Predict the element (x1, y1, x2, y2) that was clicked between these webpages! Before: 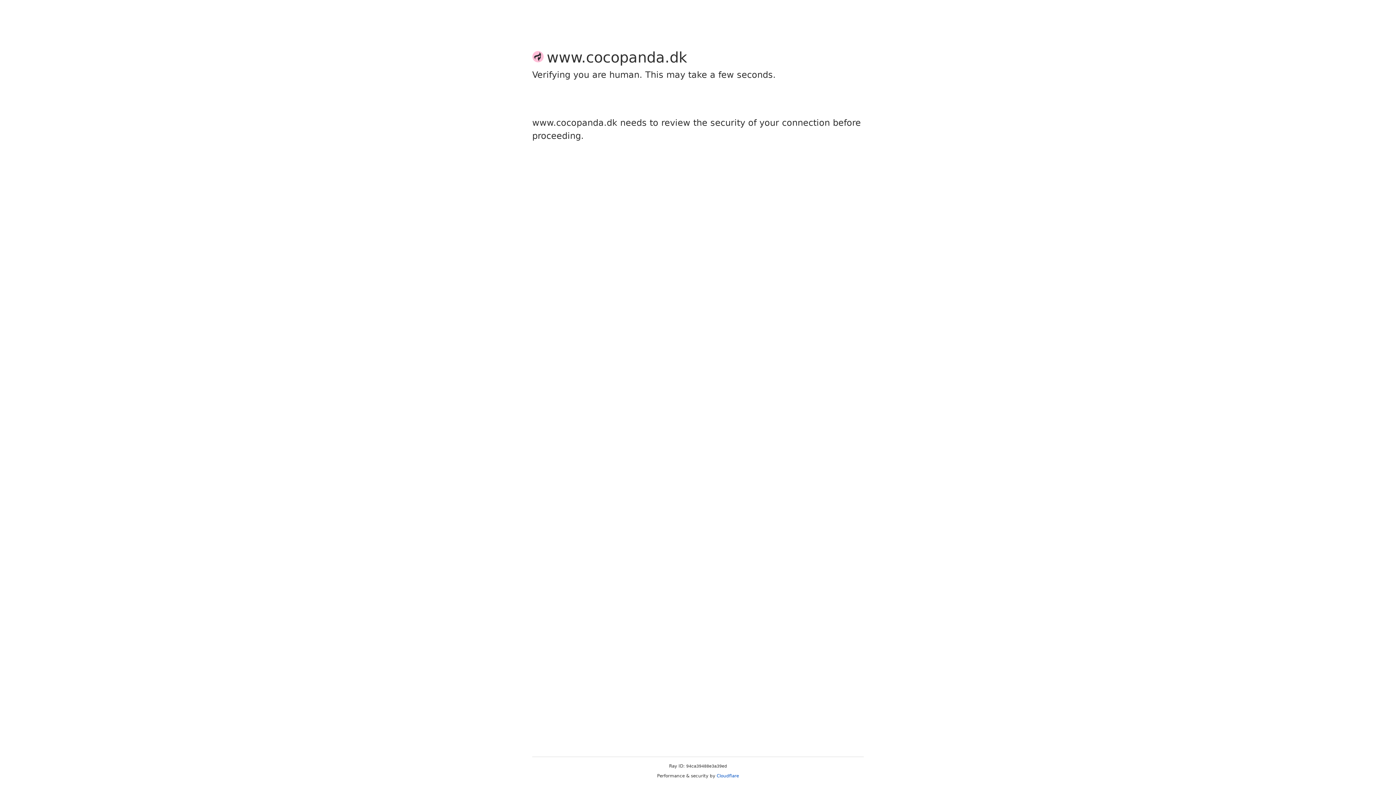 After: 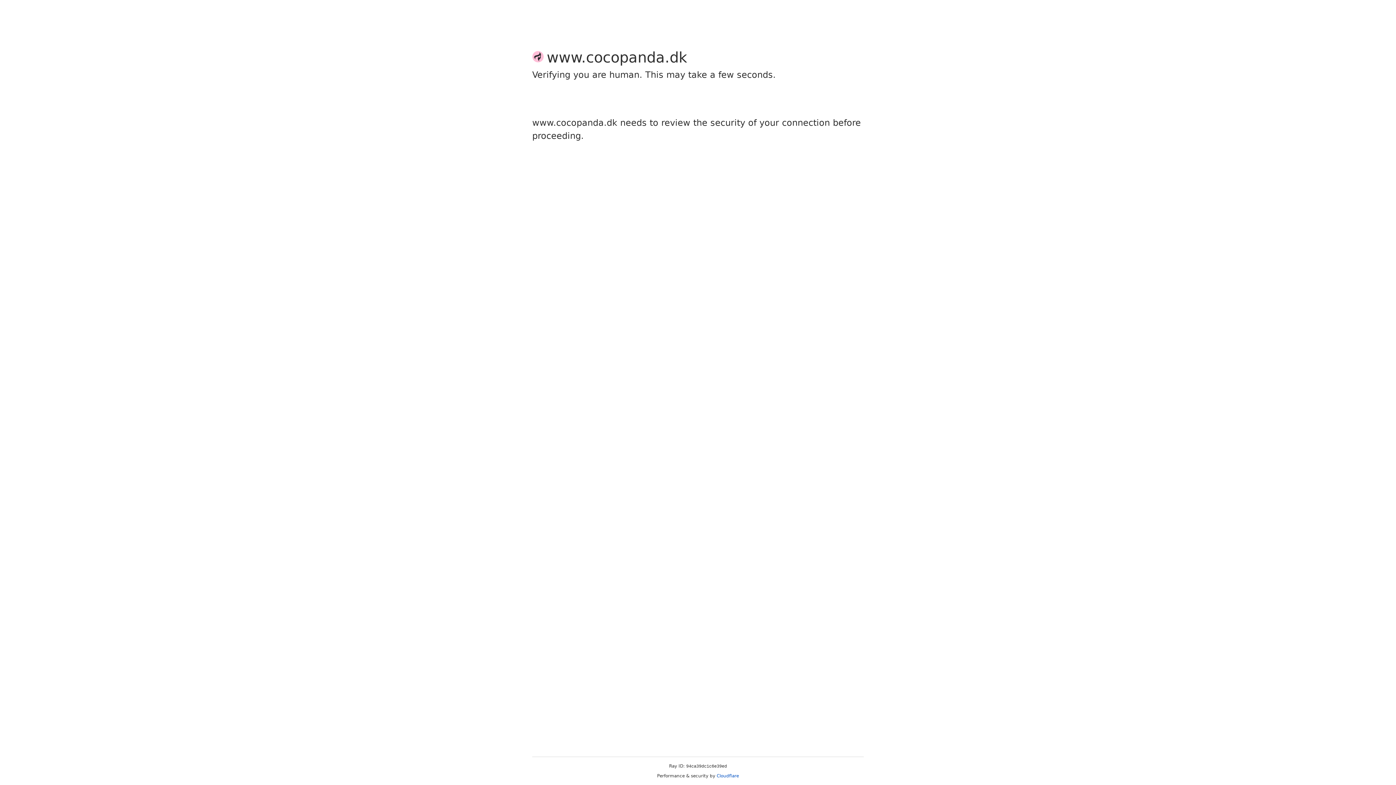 Action: label: Cloudflare bbox: (716, 773, 739, 778)